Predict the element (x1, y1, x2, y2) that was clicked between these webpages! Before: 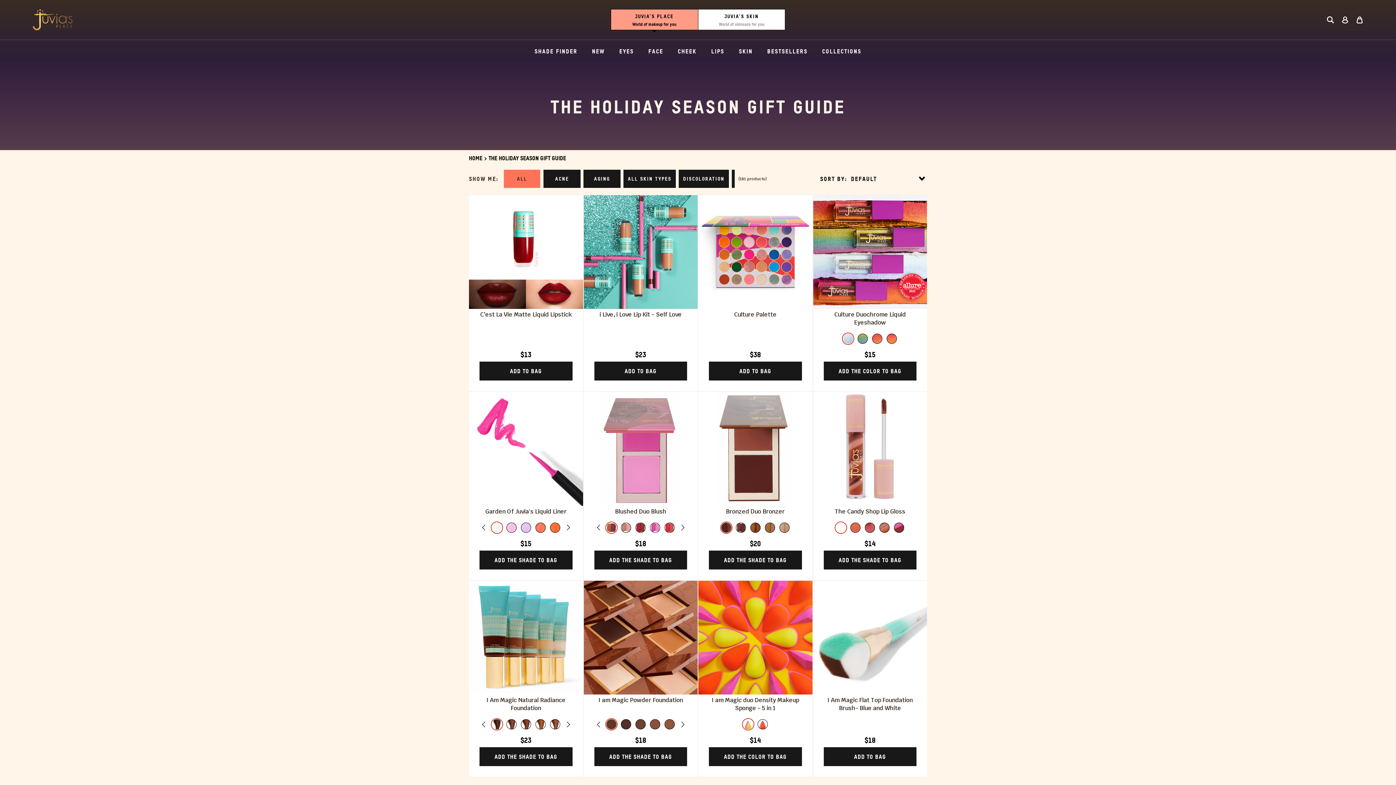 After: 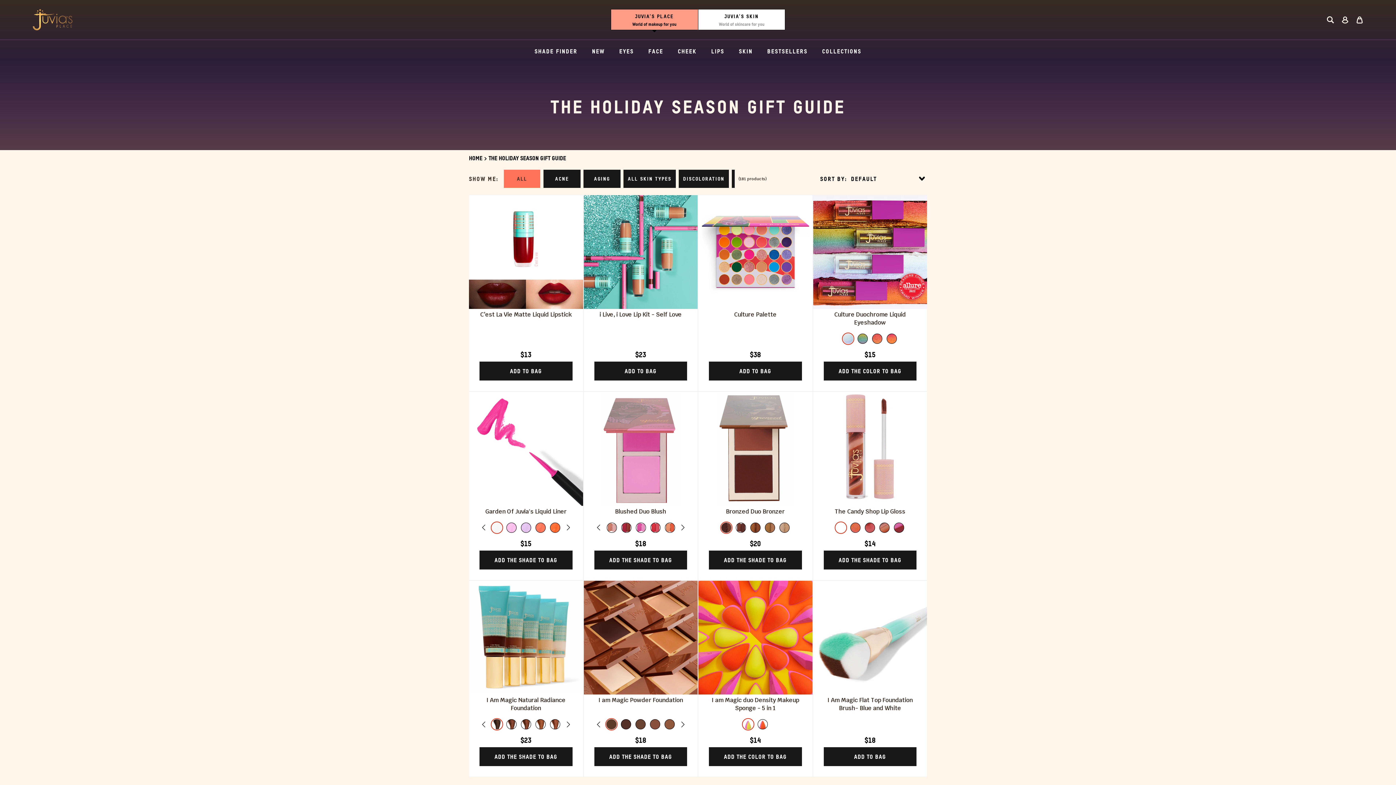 Action: bbox: (679, 524, 686, 531) label: Next